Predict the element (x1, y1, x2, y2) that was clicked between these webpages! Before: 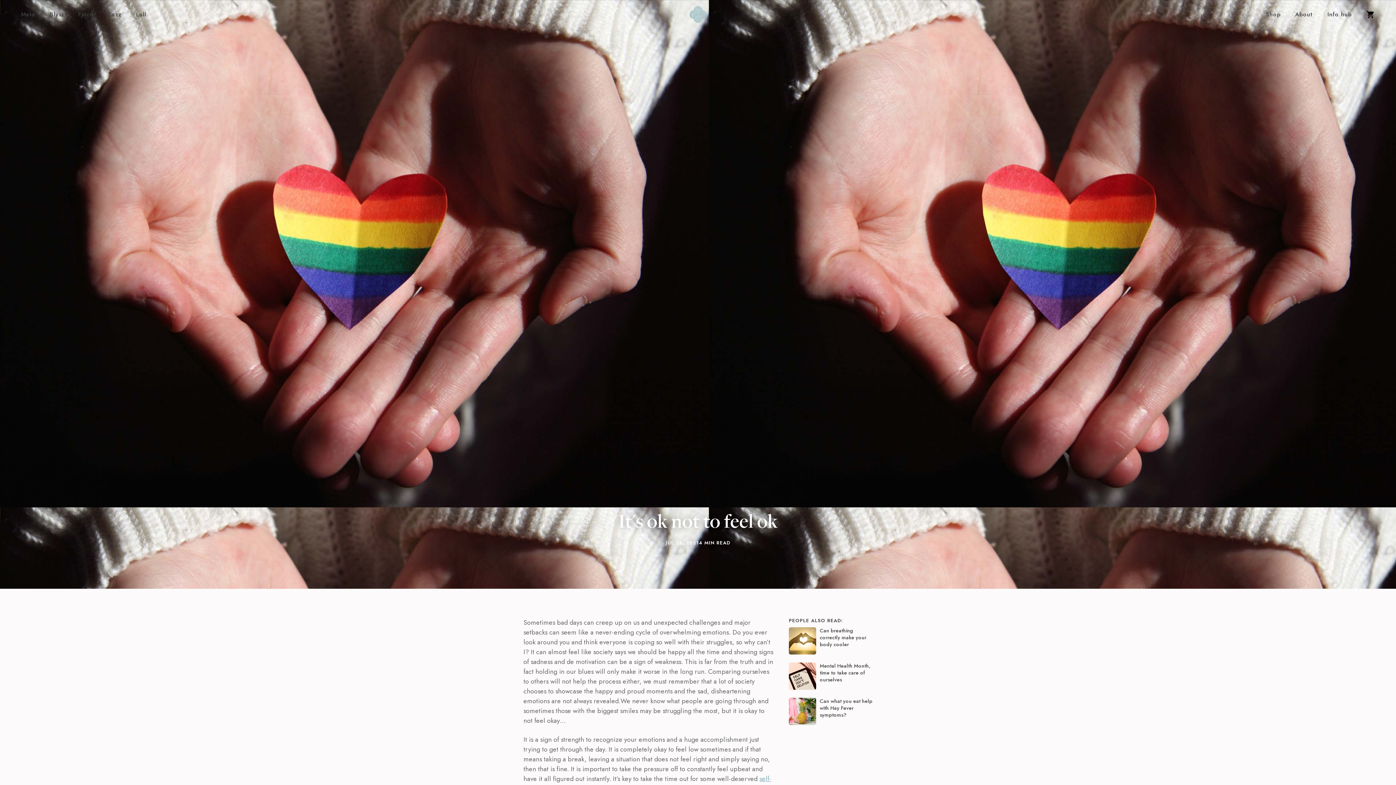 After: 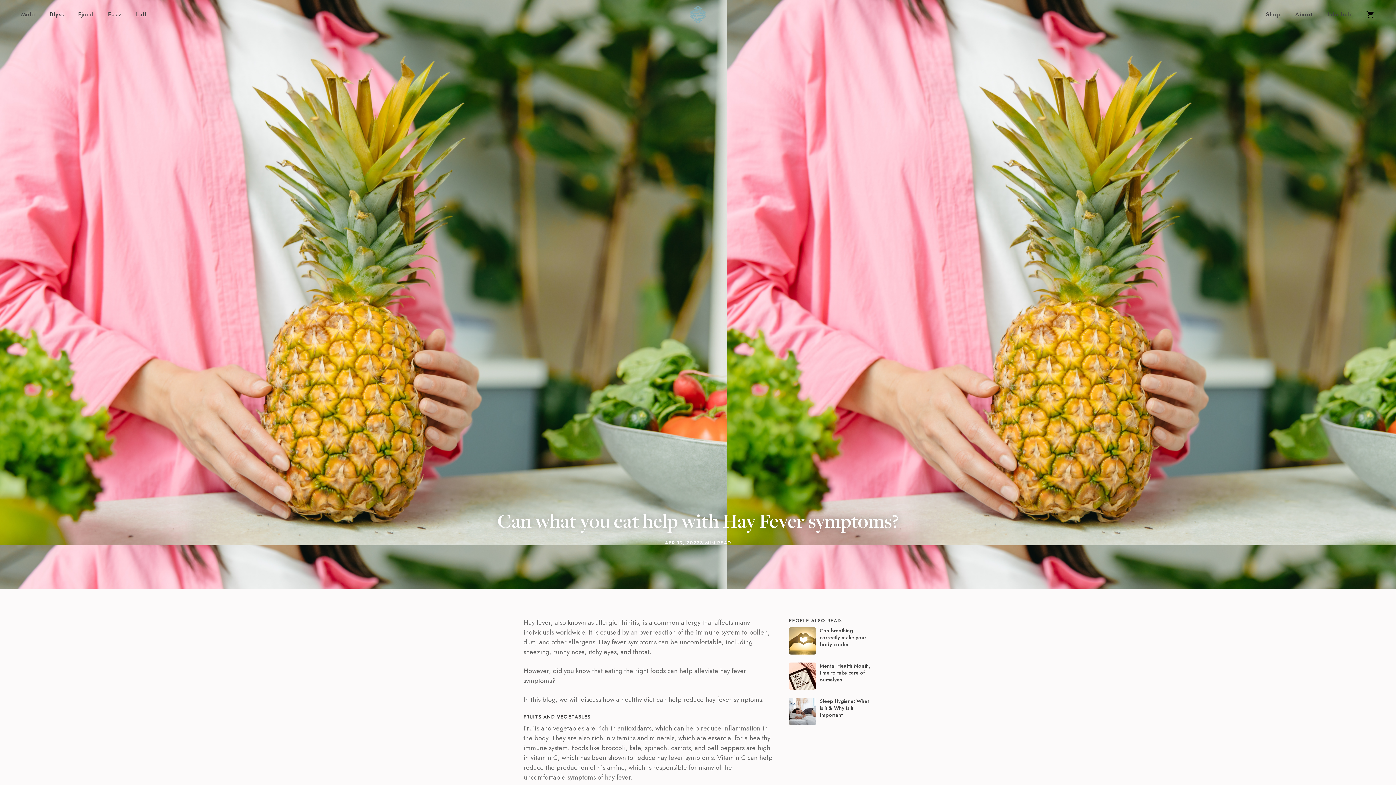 Action: bbox: (789, 694, 872, 729) label: Can what you eat help with Hay Fever symptoms?